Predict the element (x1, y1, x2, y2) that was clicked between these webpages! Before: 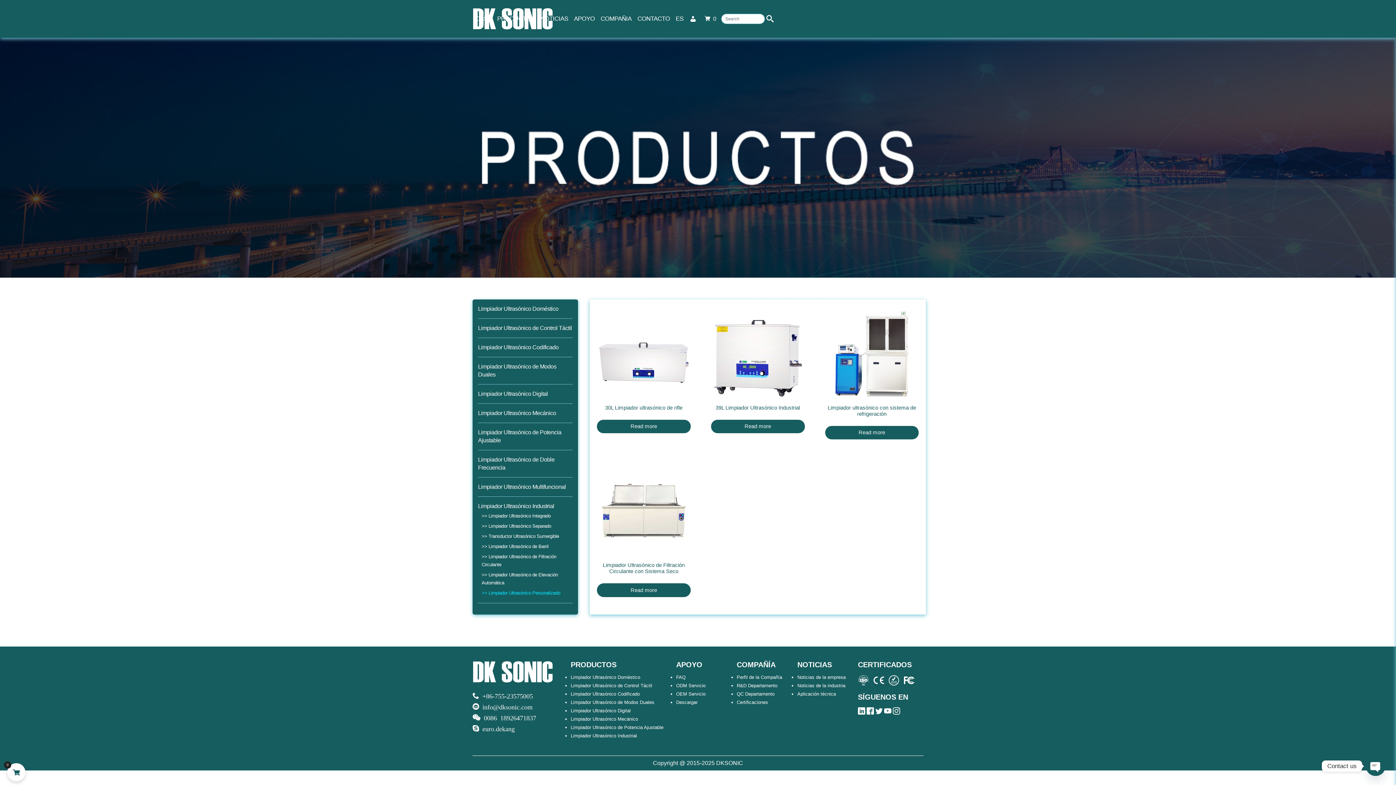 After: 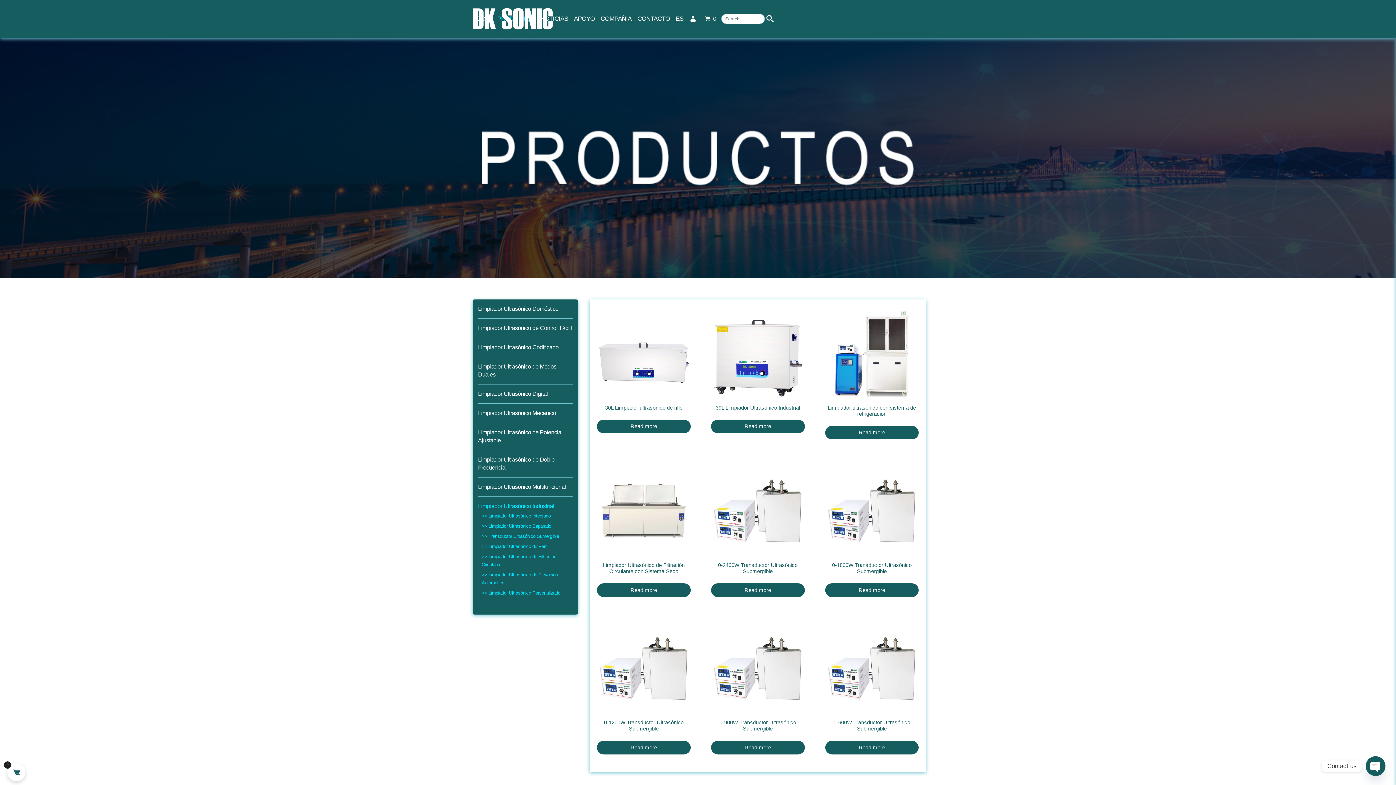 Action: bbox: (570, 733, 637, 738) label: Limpiador Ultrasónico Industrial